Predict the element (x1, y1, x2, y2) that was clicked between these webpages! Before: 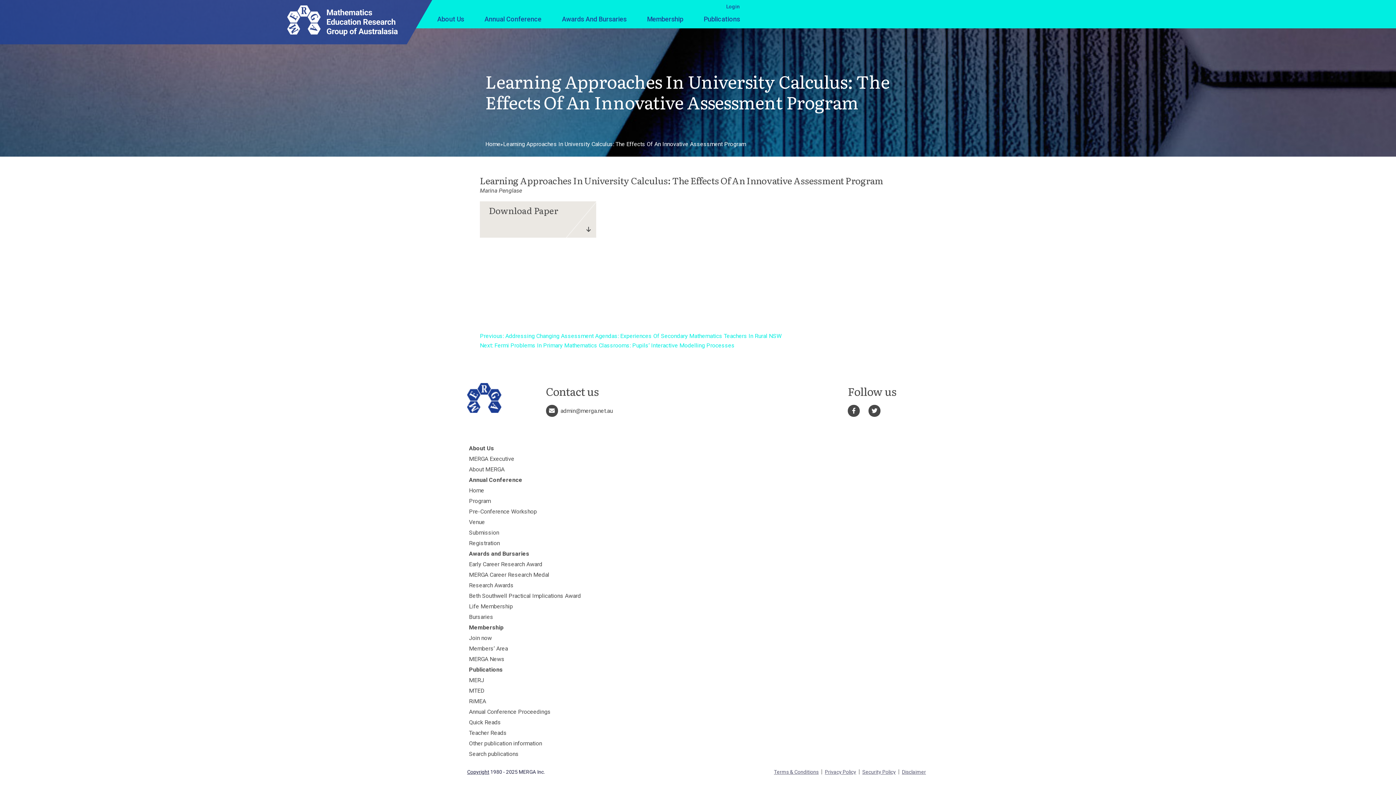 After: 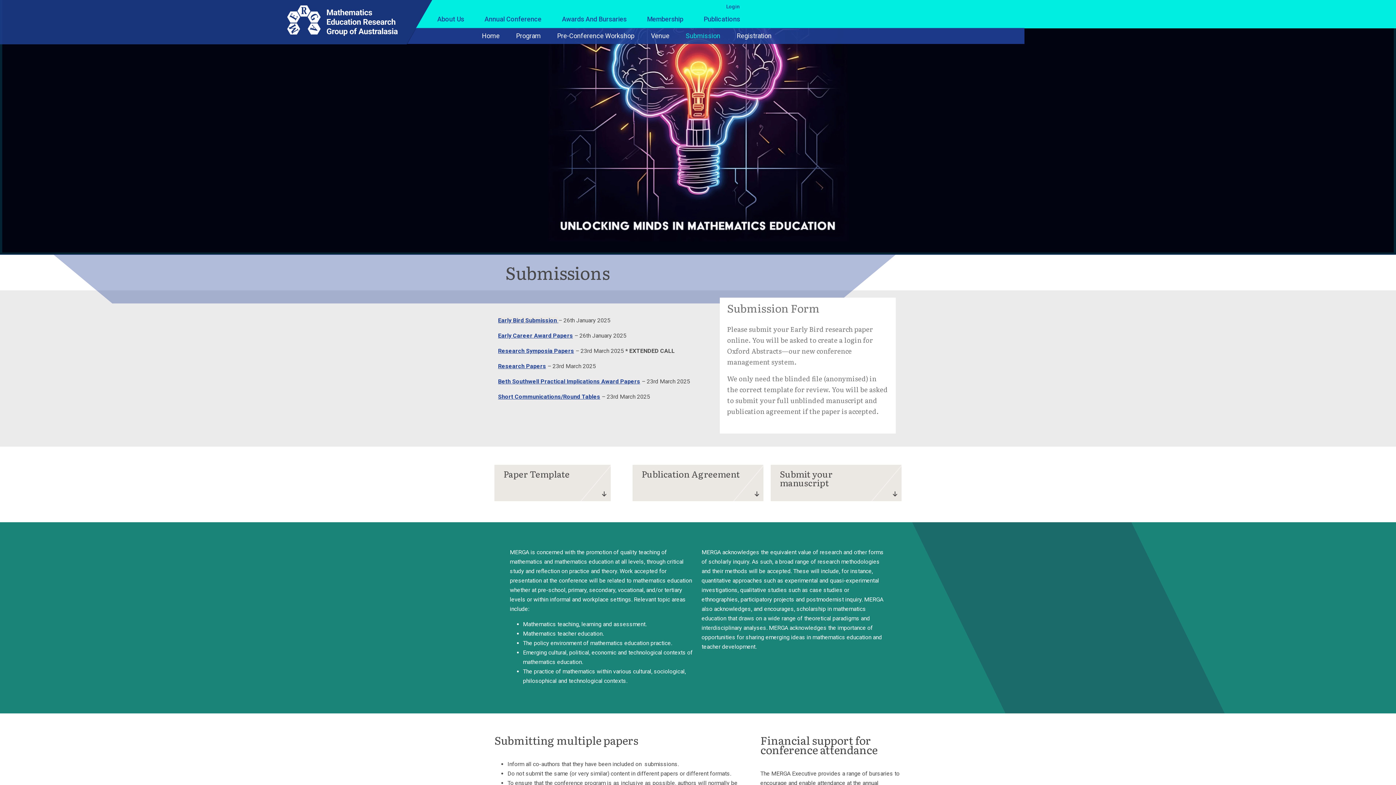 Action: label: Submission bbox: (467, 527, 929, 538)